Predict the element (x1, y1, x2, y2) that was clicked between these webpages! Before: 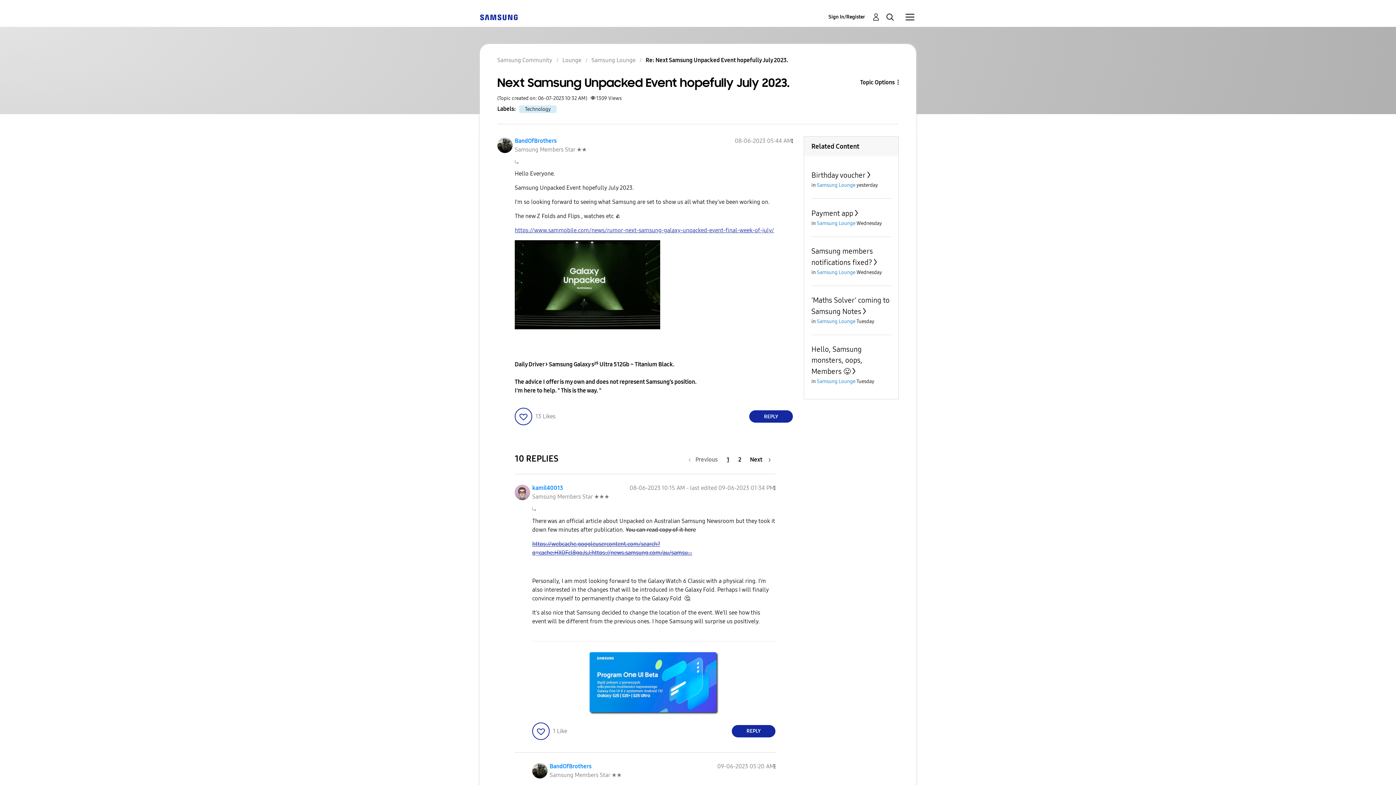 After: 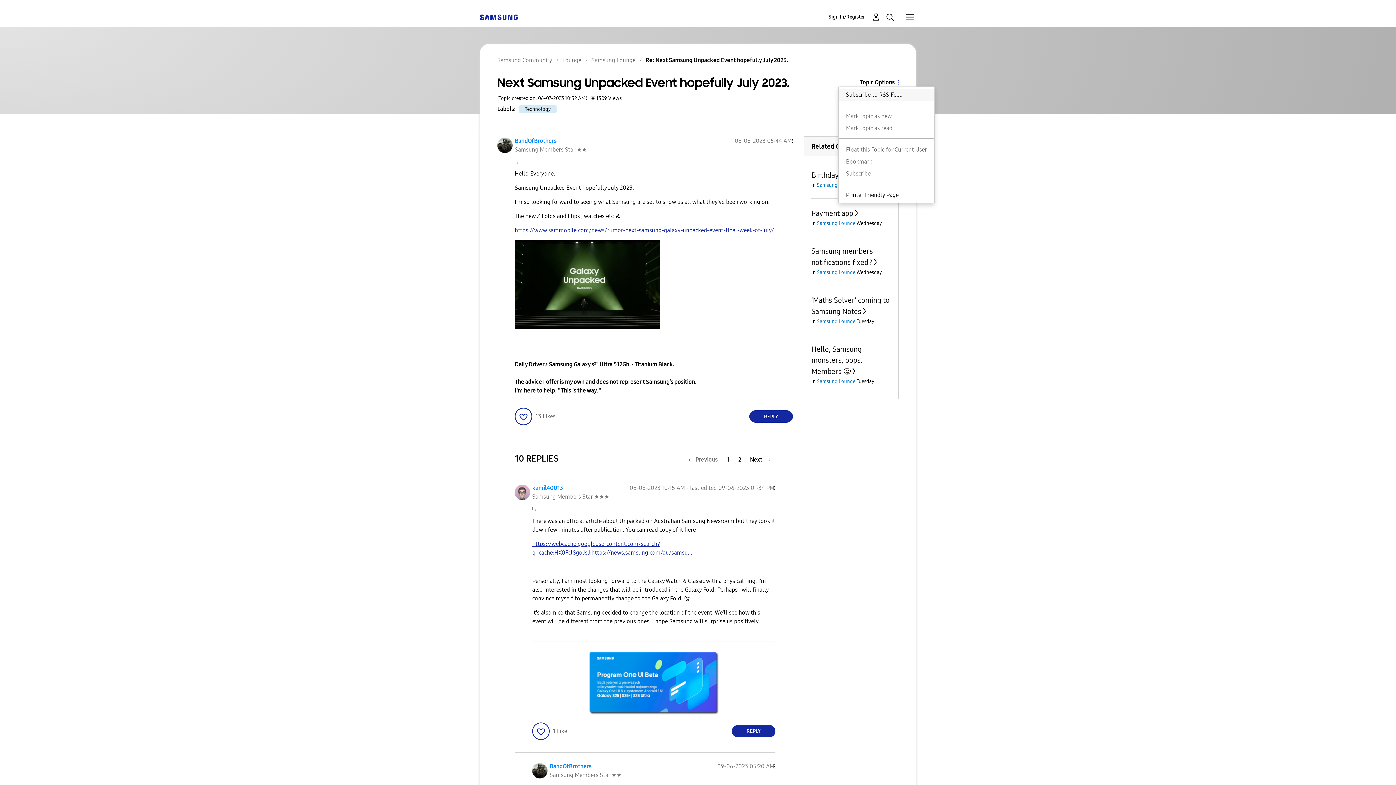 Action: label: Topic Options bbox: (838, 77, 898, 86)